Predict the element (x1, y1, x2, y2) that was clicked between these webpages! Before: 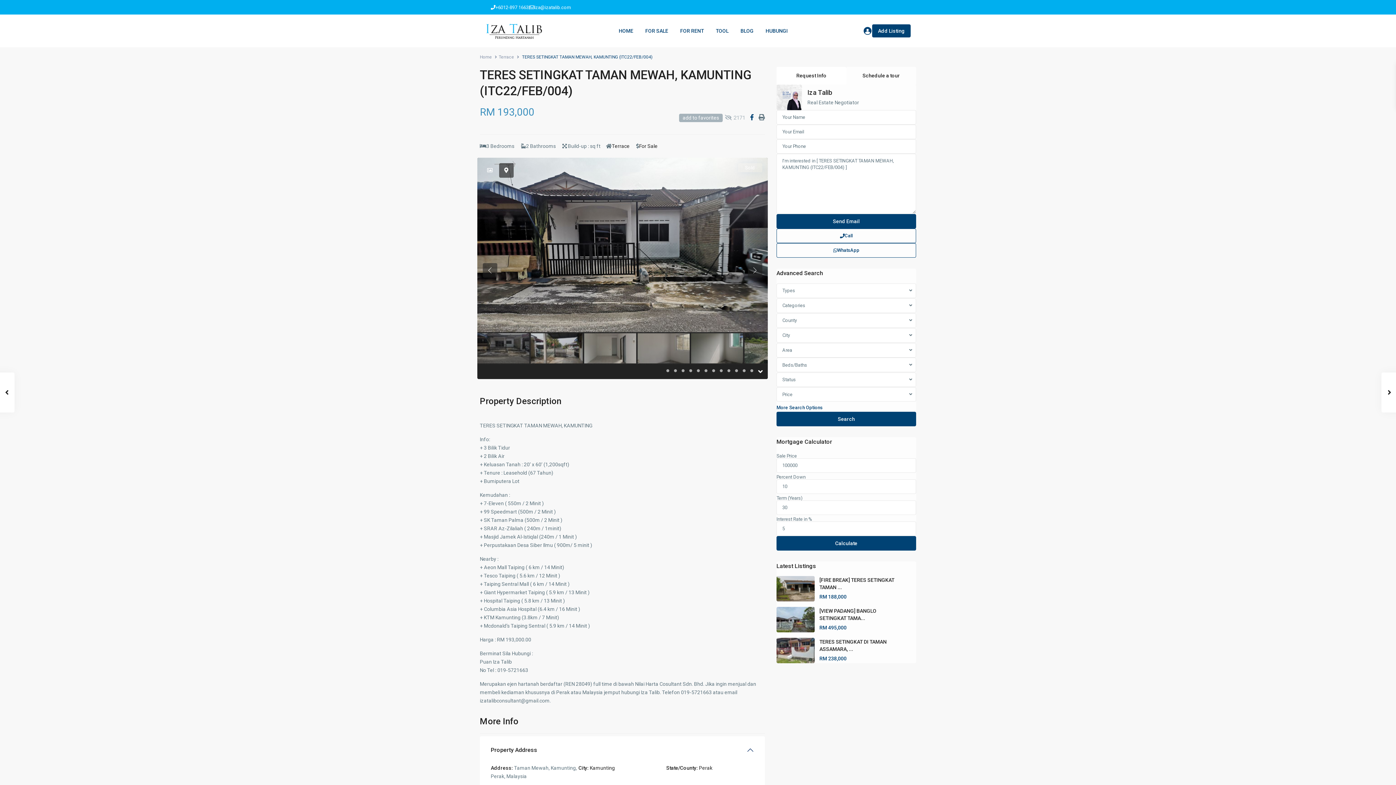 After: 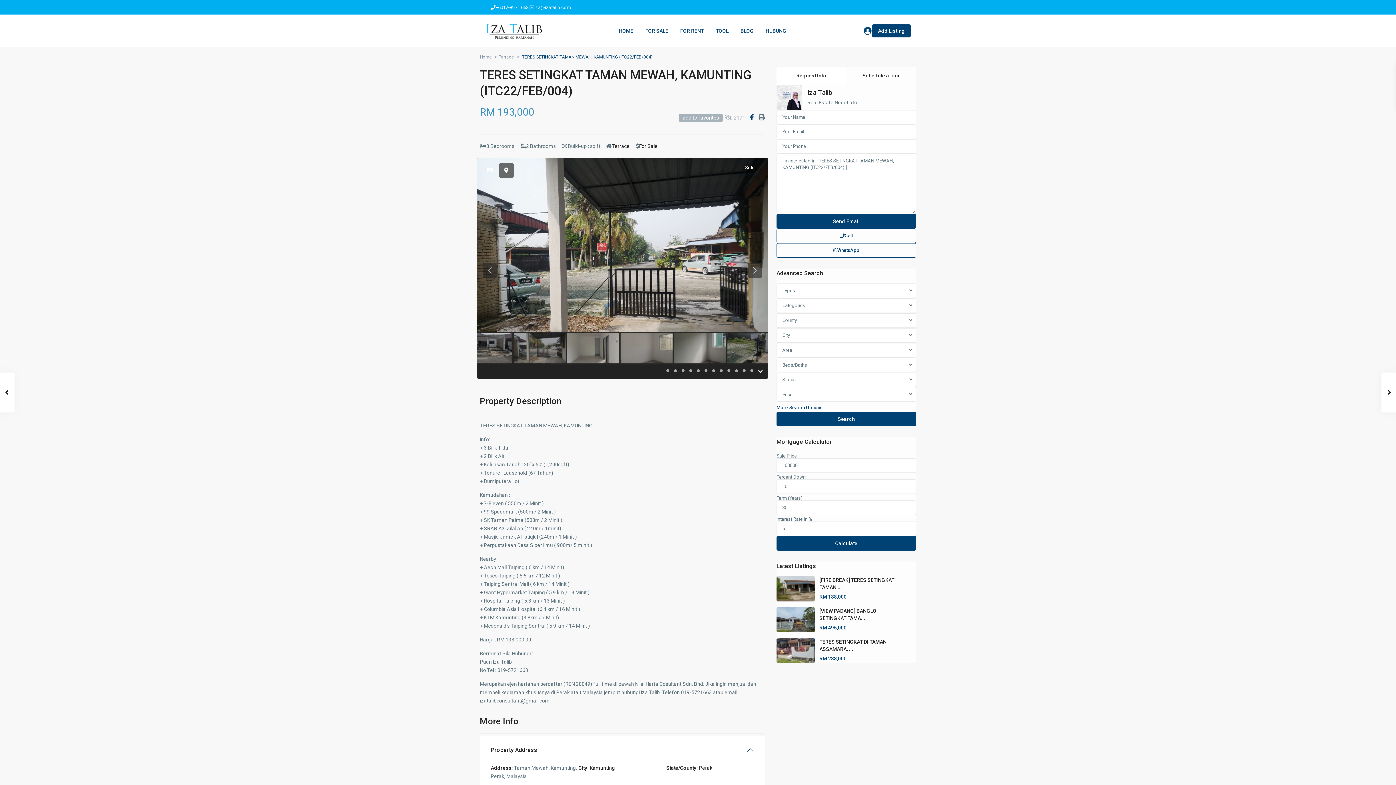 Action: bbox: (530, 333, 582, 363)